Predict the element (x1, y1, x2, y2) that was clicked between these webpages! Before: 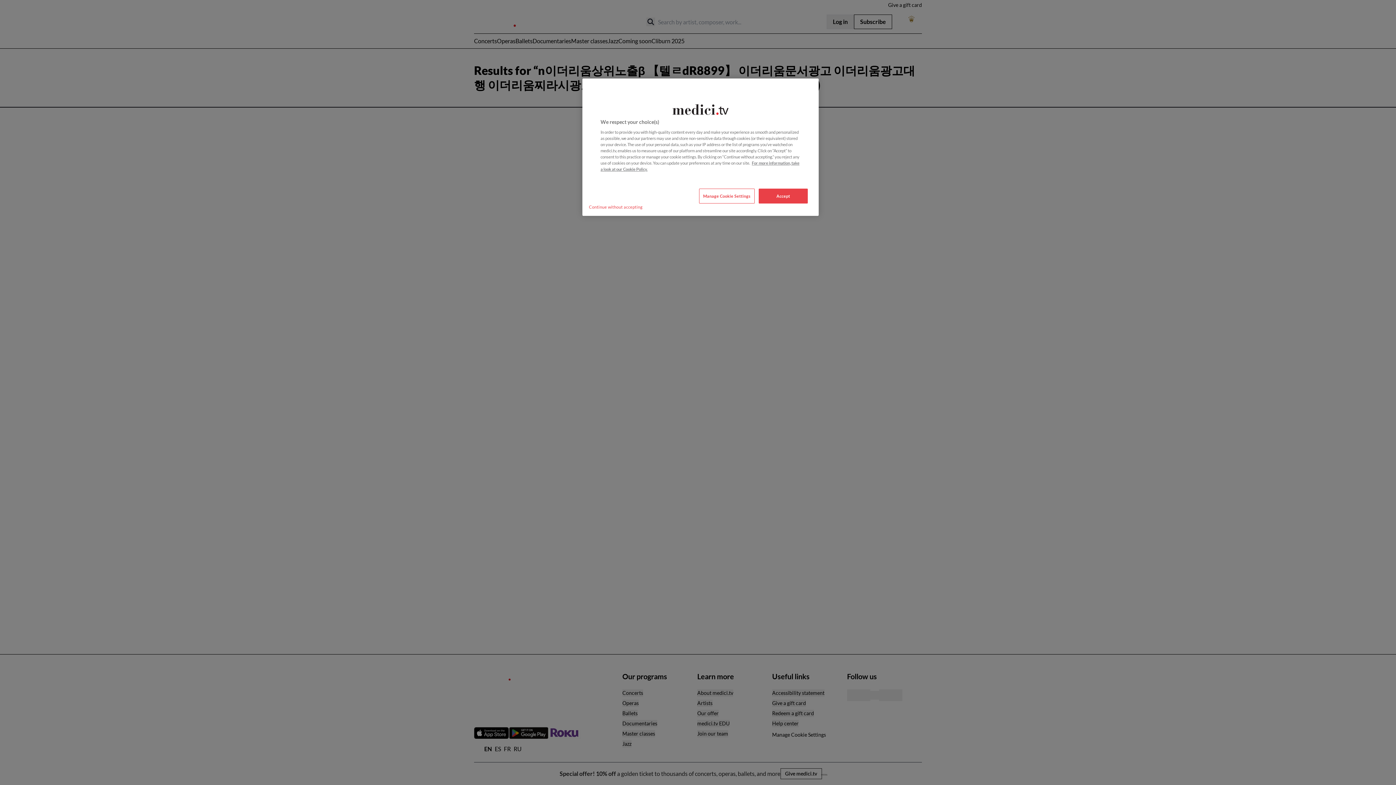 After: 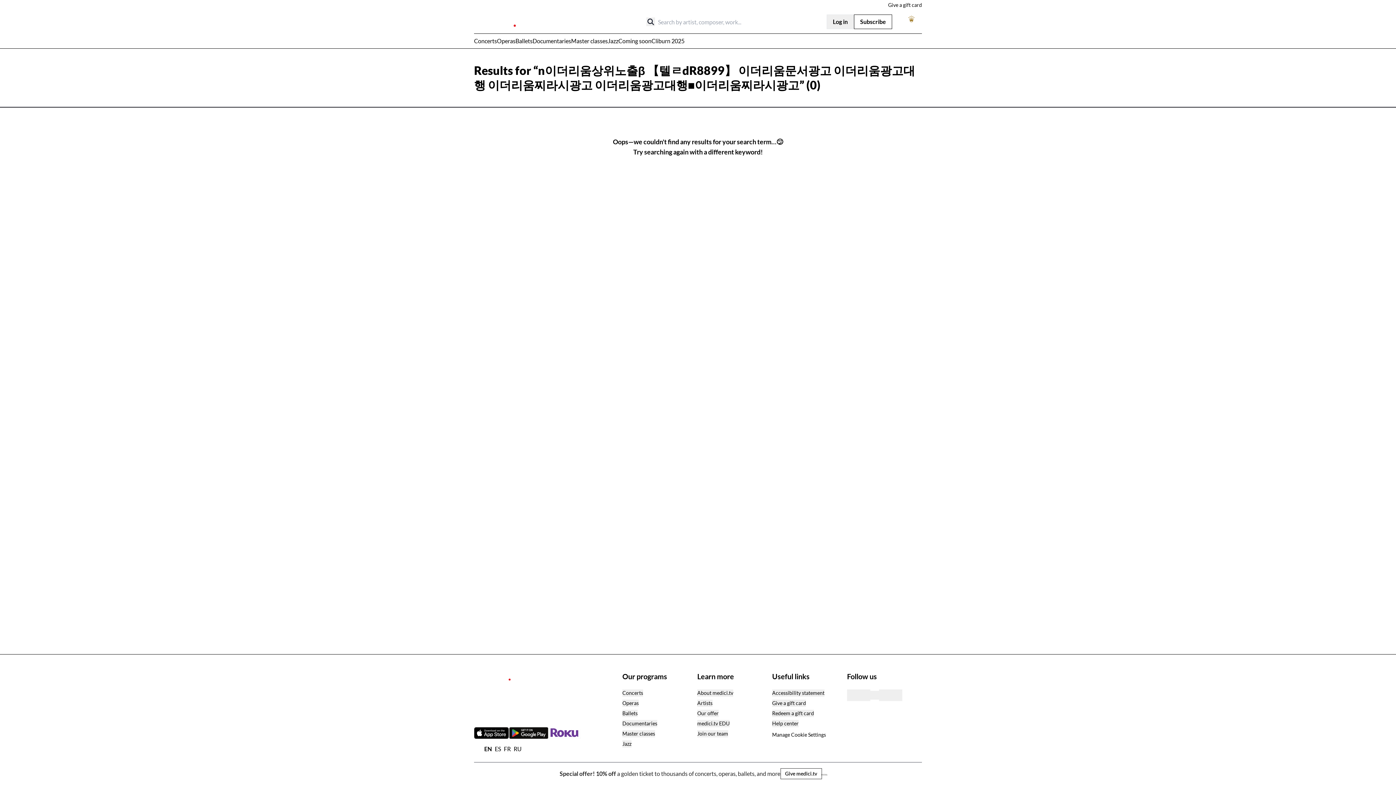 Action: label: Accept bbox: (758, 188, 808, 203)